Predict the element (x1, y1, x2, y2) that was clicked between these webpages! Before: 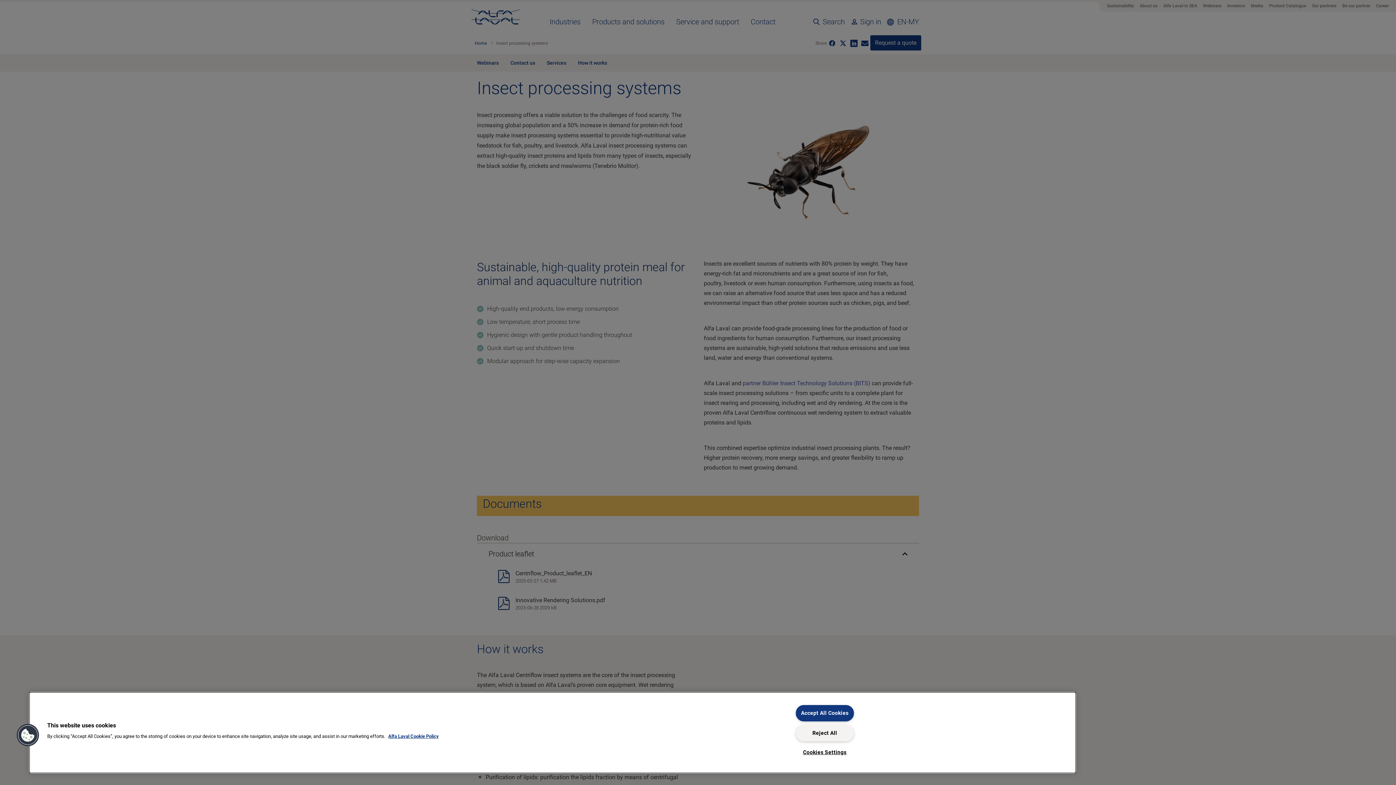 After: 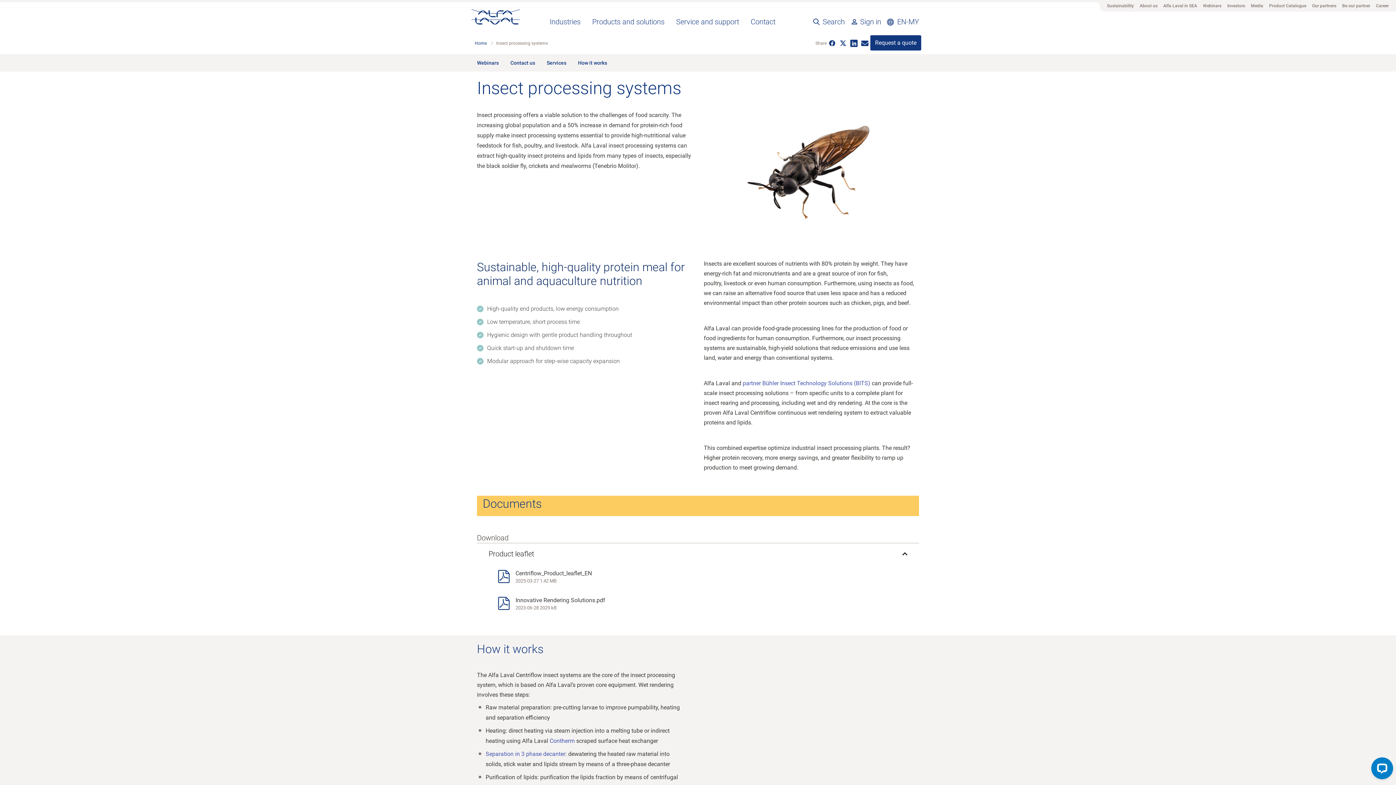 Action: bbox: (795, 705, 854, 721) label: Accept All Cookies